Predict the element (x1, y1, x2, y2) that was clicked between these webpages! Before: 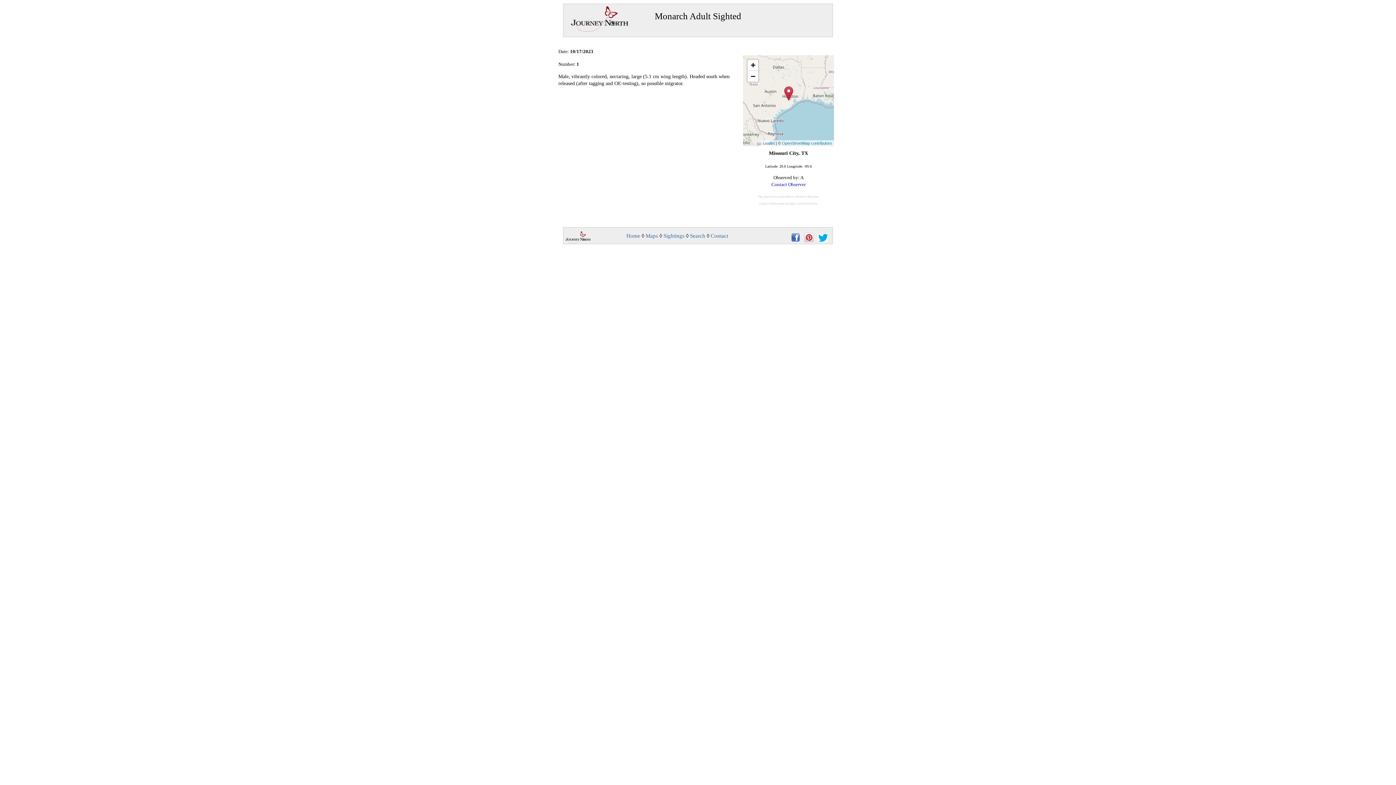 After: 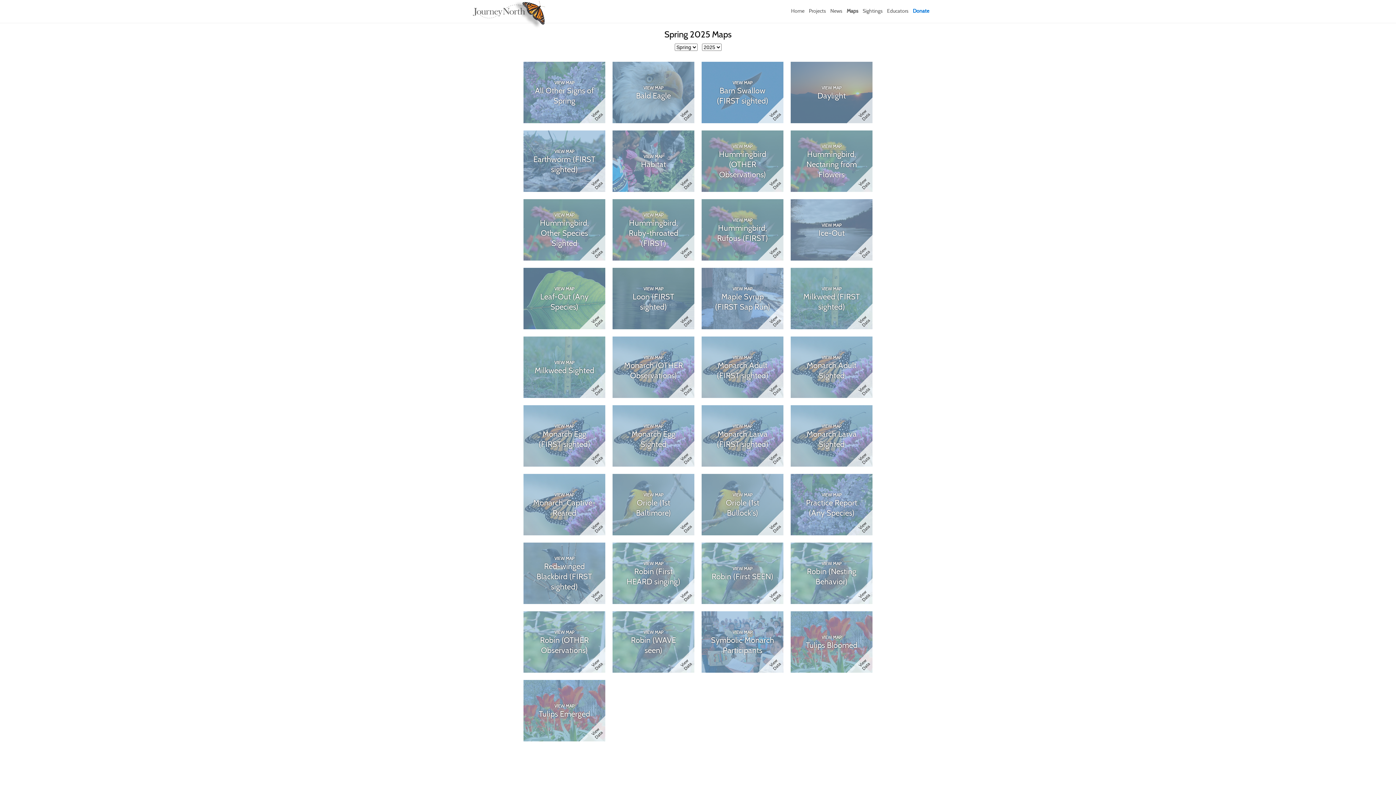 Action: bbox: (645, 233, 658, 238) label: Maps